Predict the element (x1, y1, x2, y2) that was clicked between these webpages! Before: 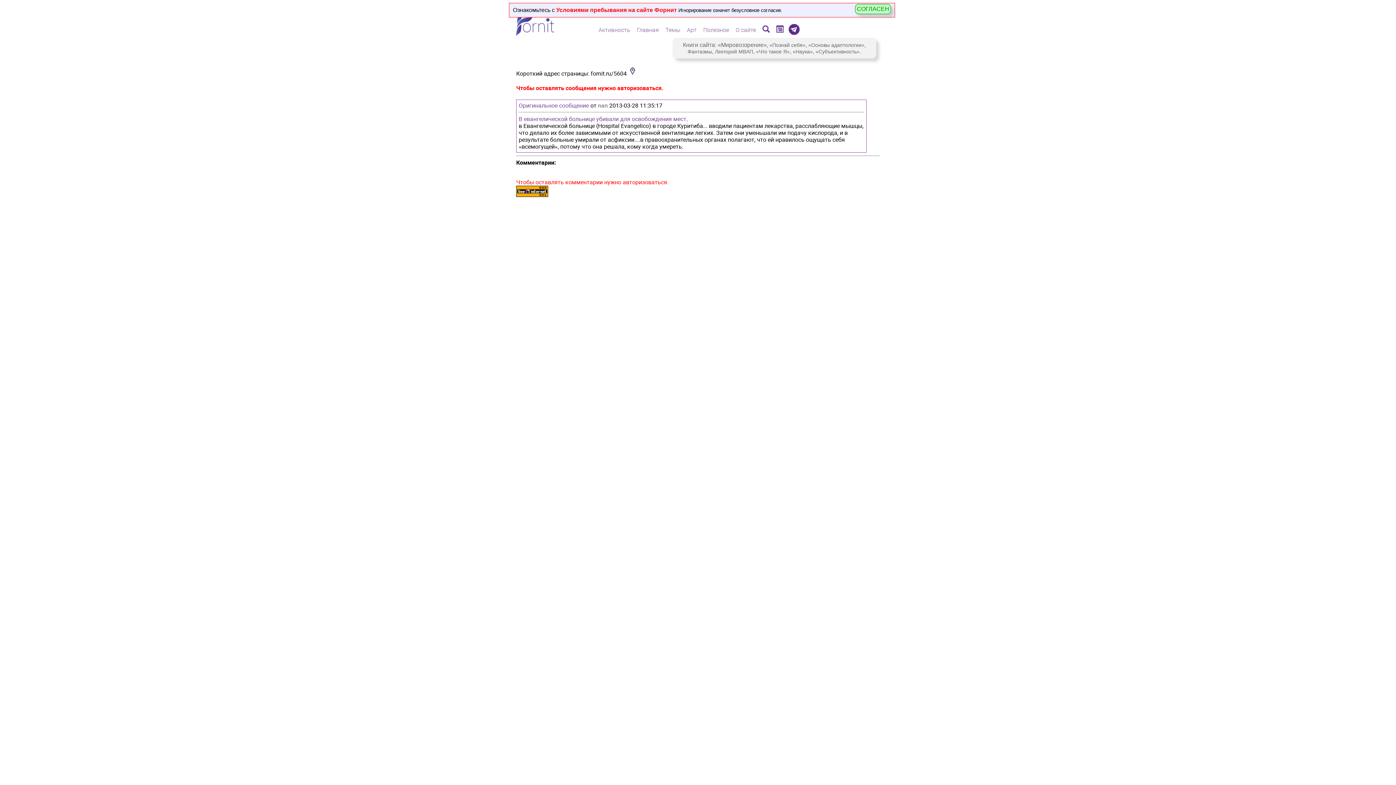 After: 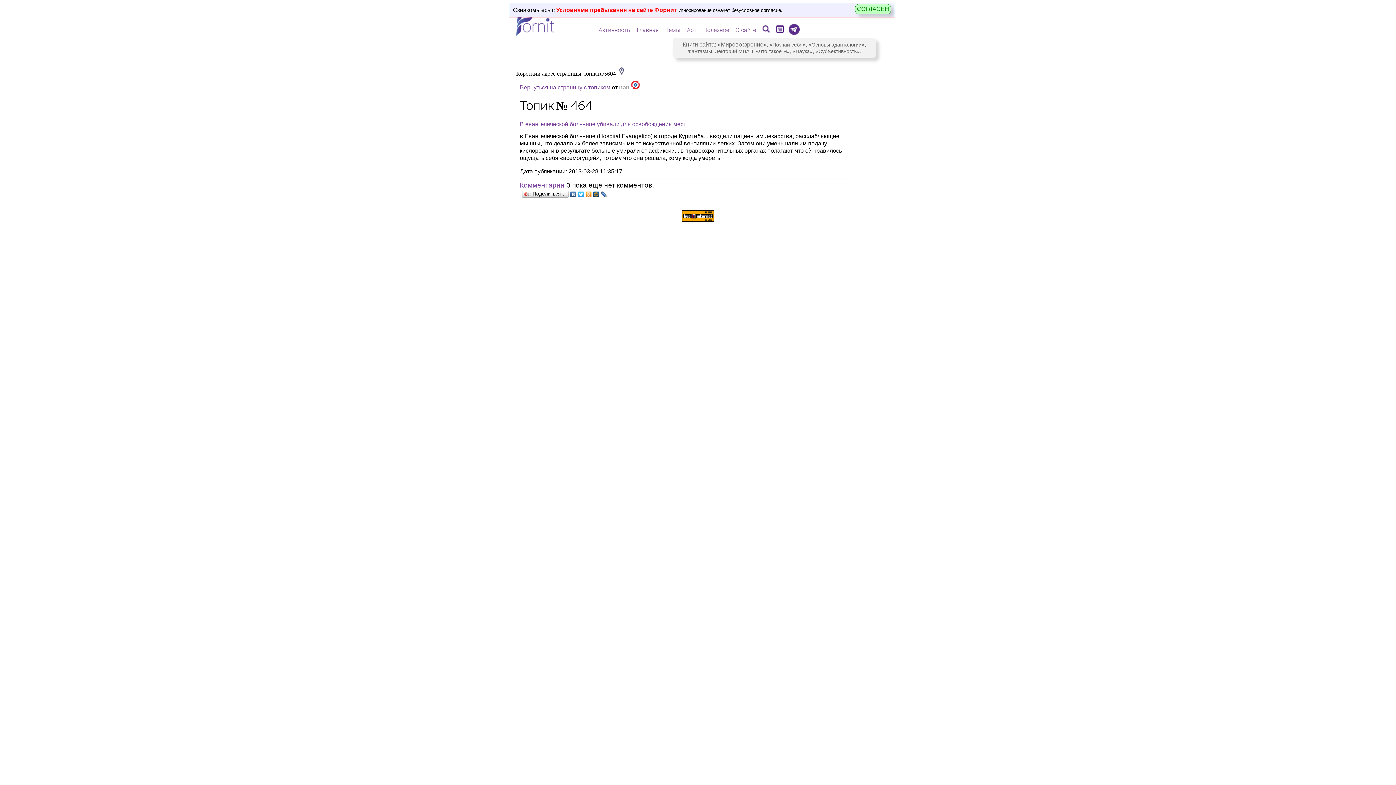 Action: bbox: (518, 102, 589, 108) label: Оригинальное сообщение